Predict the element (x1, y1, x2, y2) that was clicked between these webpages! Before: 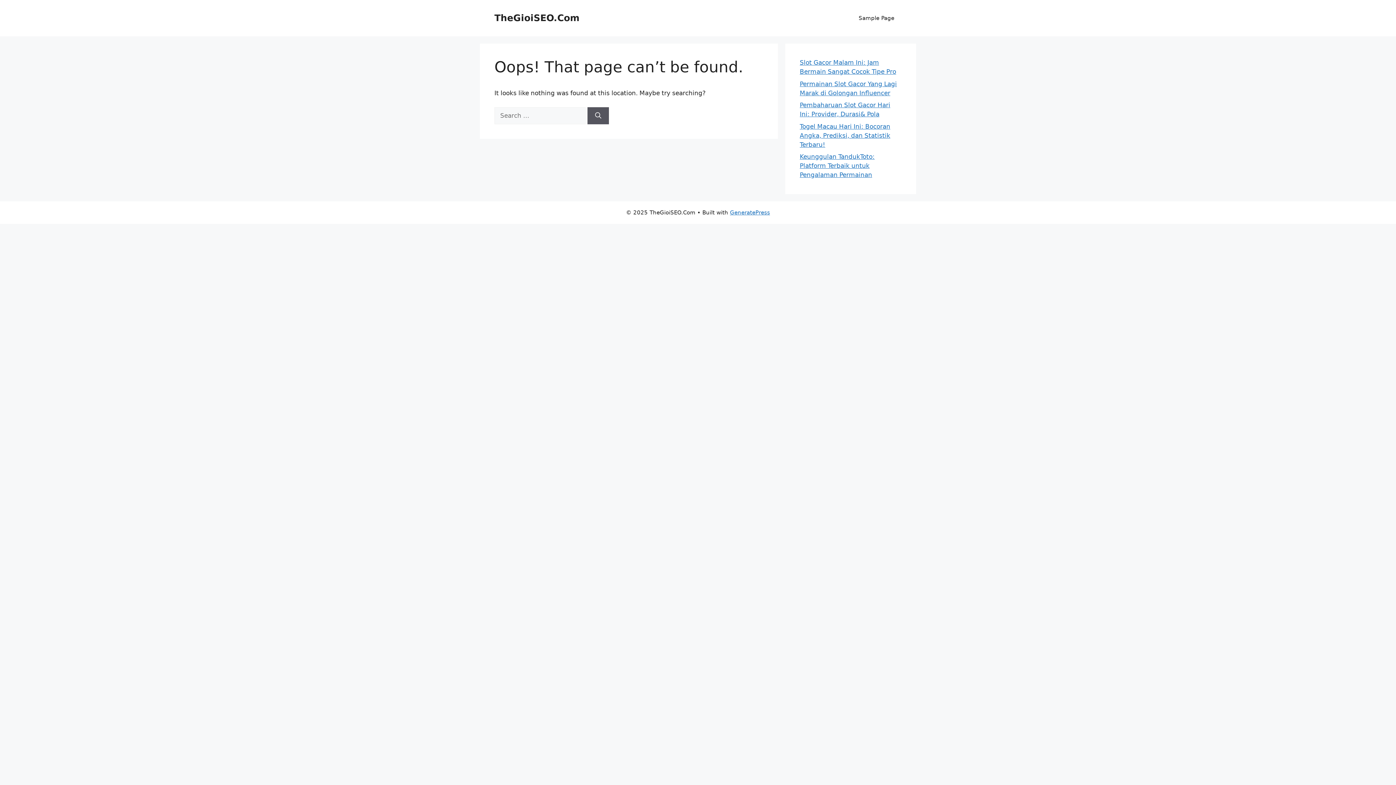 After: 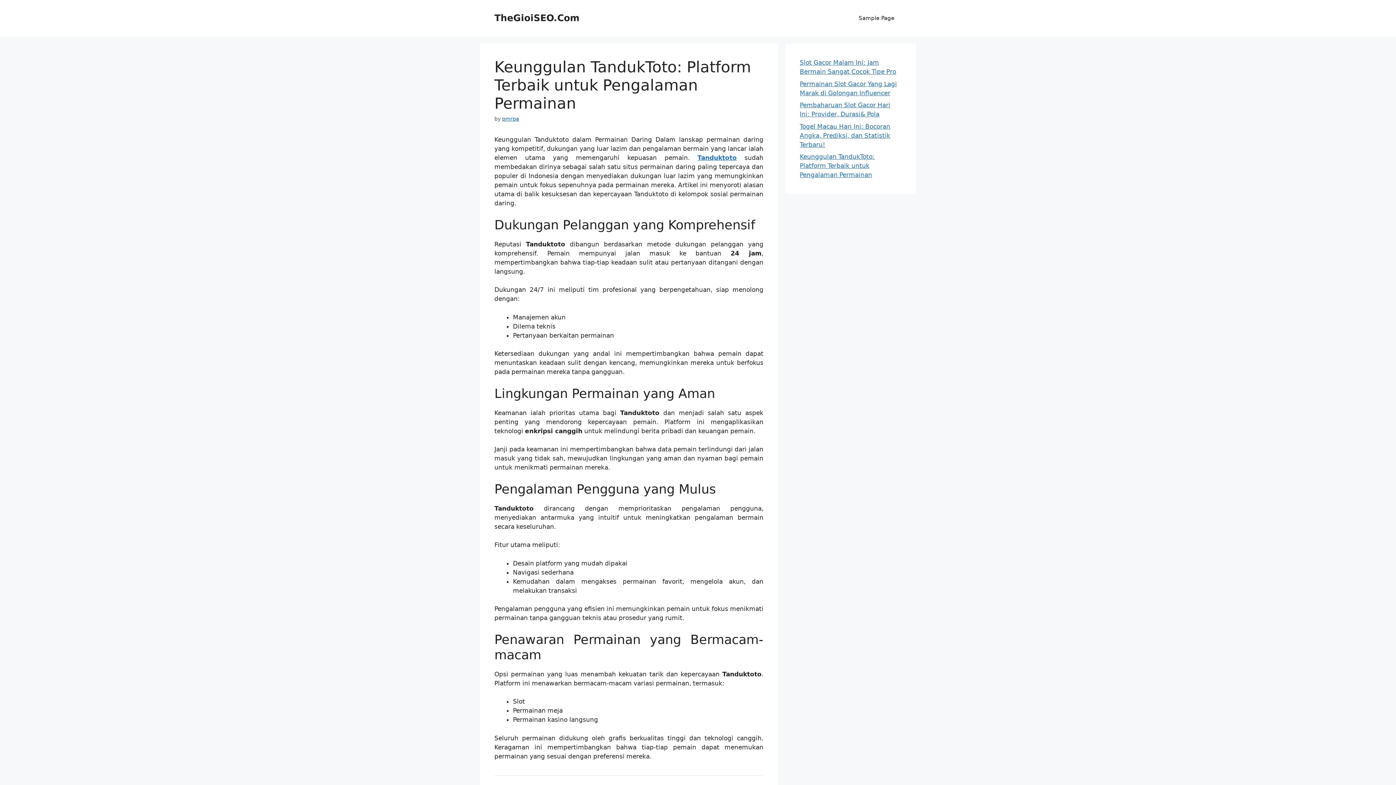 Action: label: Keunggulan TandukToto: Platform Terbaik untuk Pengalaman Permainan bbox: (800, 153, 874, 178)